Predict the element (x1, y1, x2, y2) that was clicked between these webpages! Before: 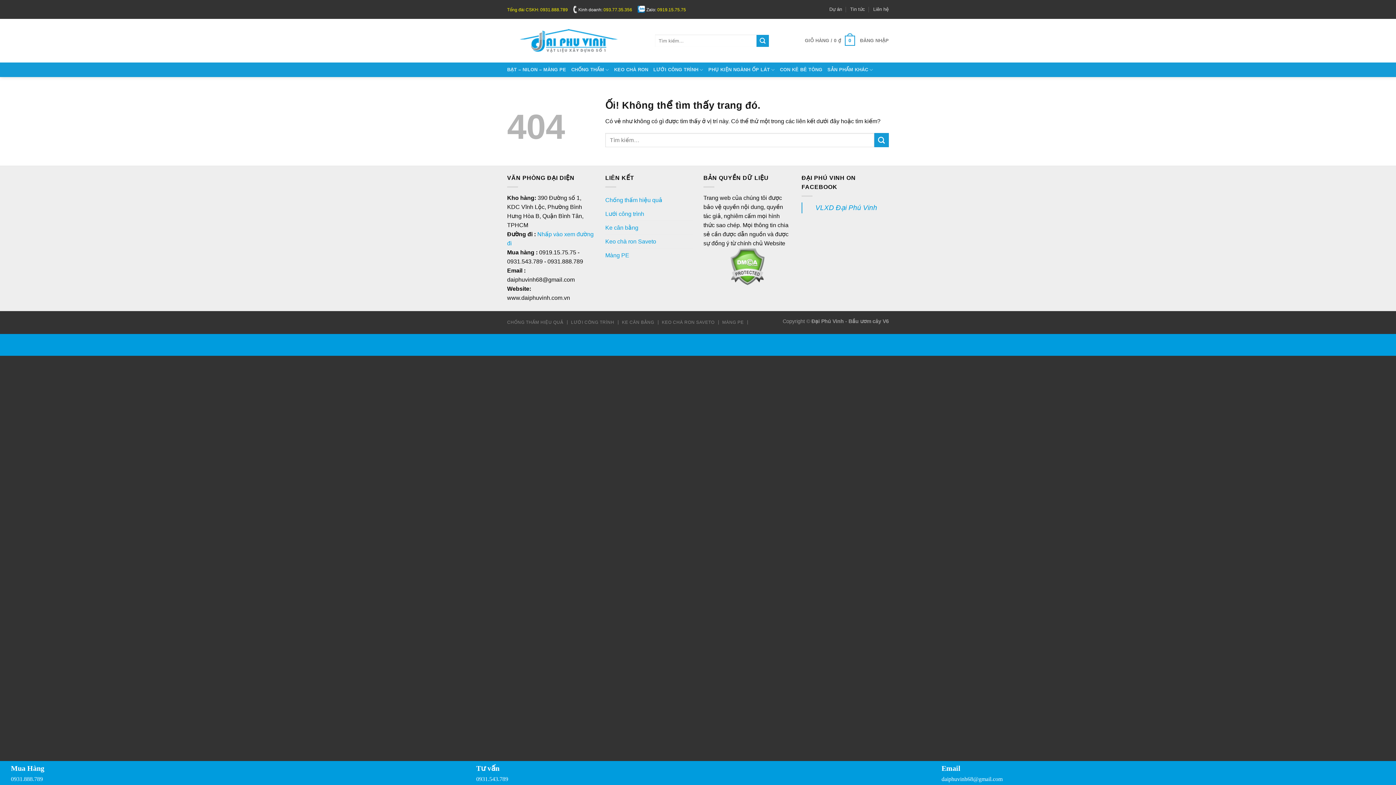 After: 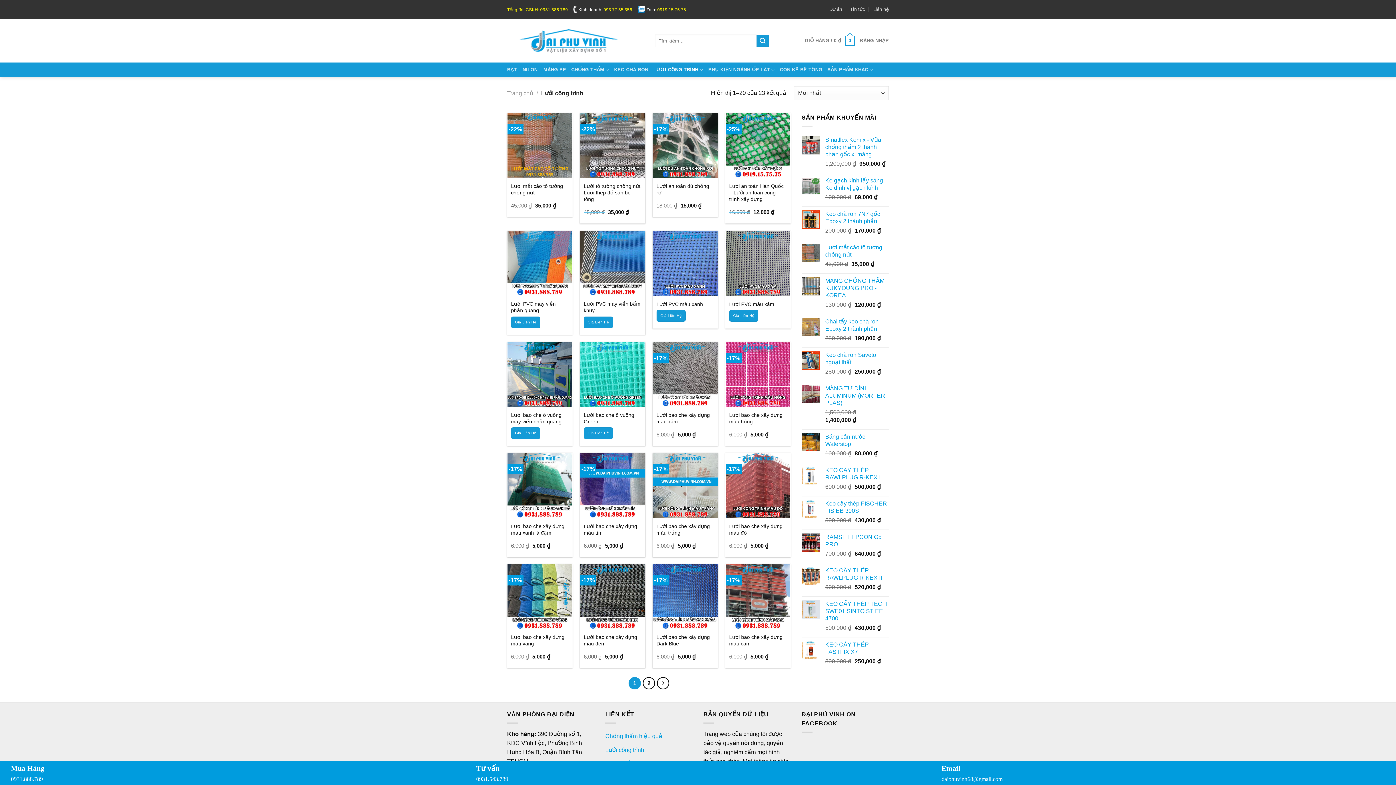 Action: label: LƯỚI CÔNG TRÌNH bbox: (653, 62, 703, 77)